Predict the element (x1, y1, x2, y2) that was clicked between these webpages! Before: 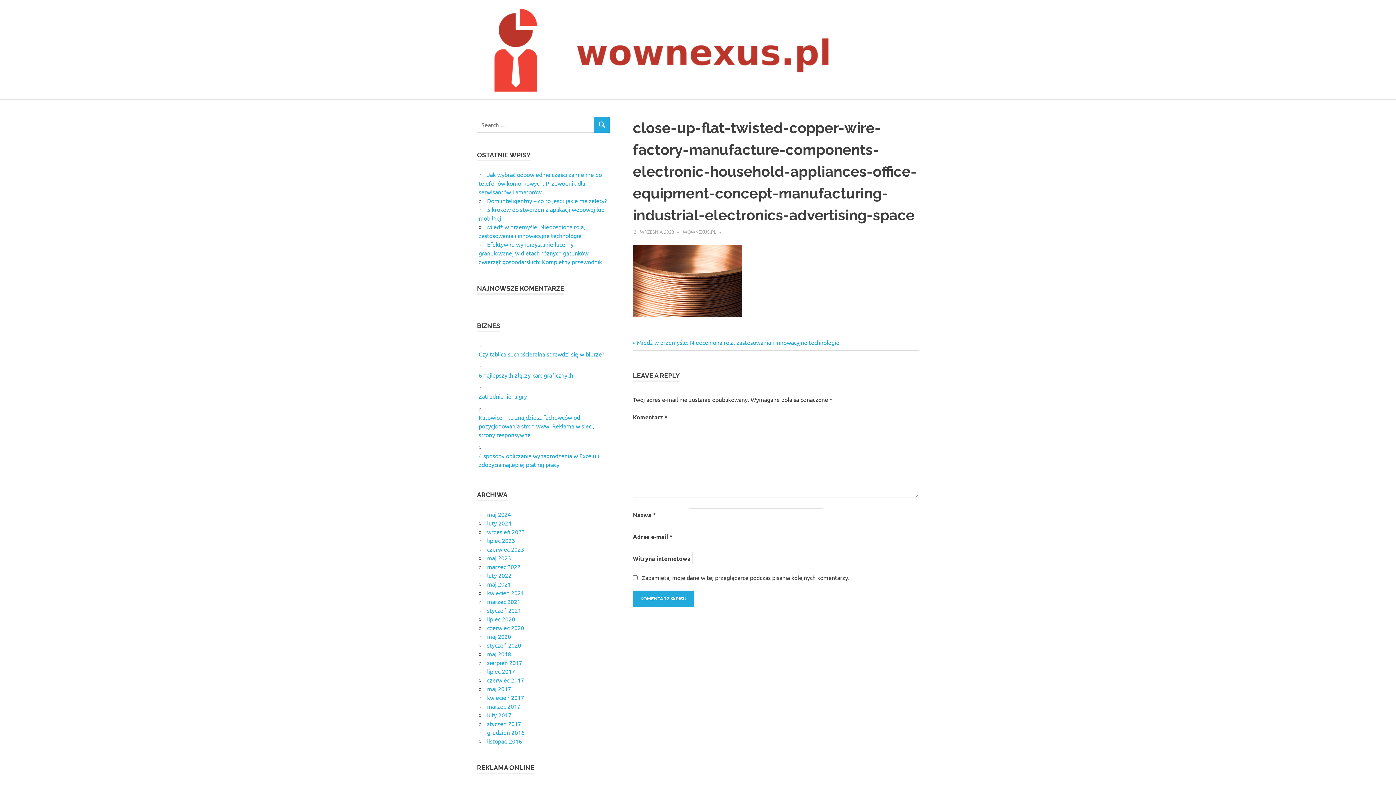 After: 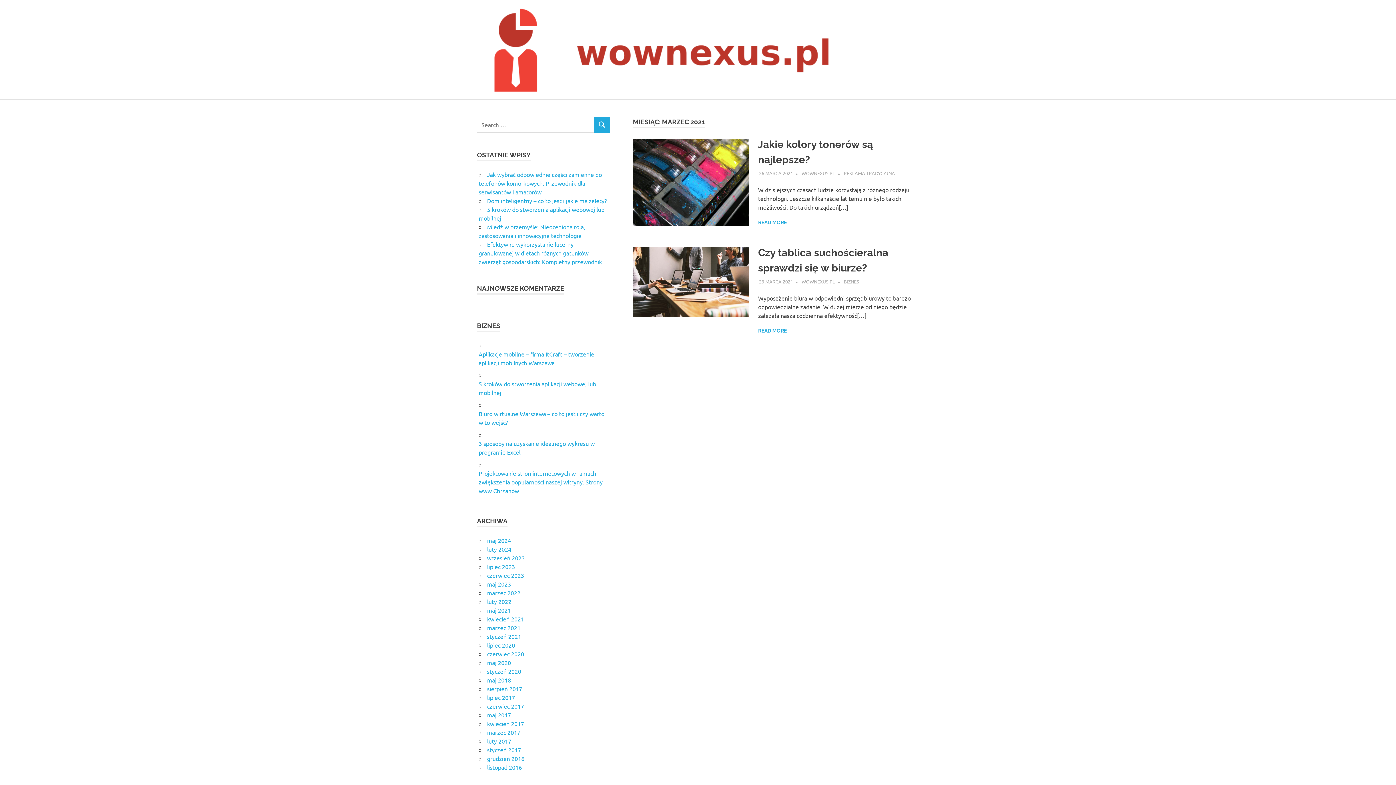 Action: label: marzec 2021 bbox: (487, 598, 520, 605)